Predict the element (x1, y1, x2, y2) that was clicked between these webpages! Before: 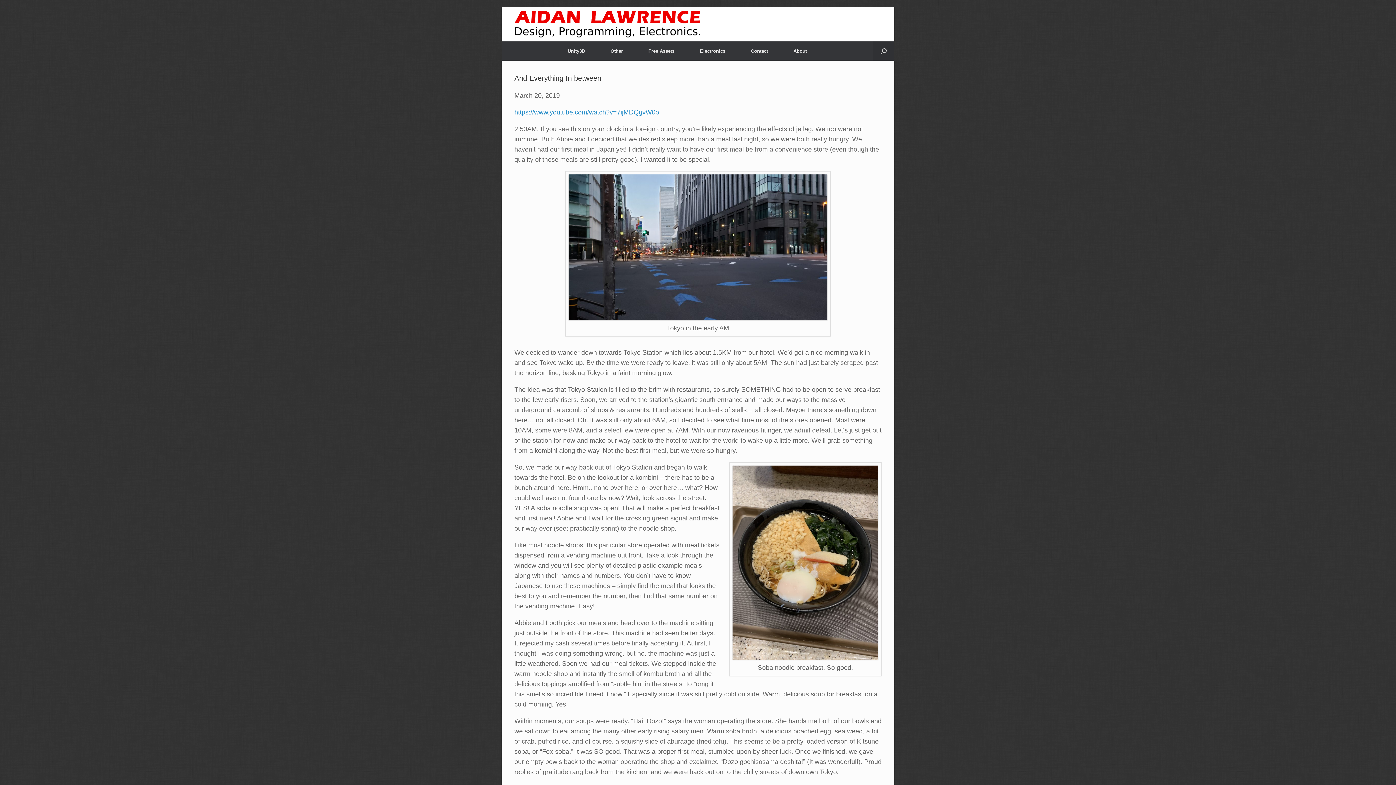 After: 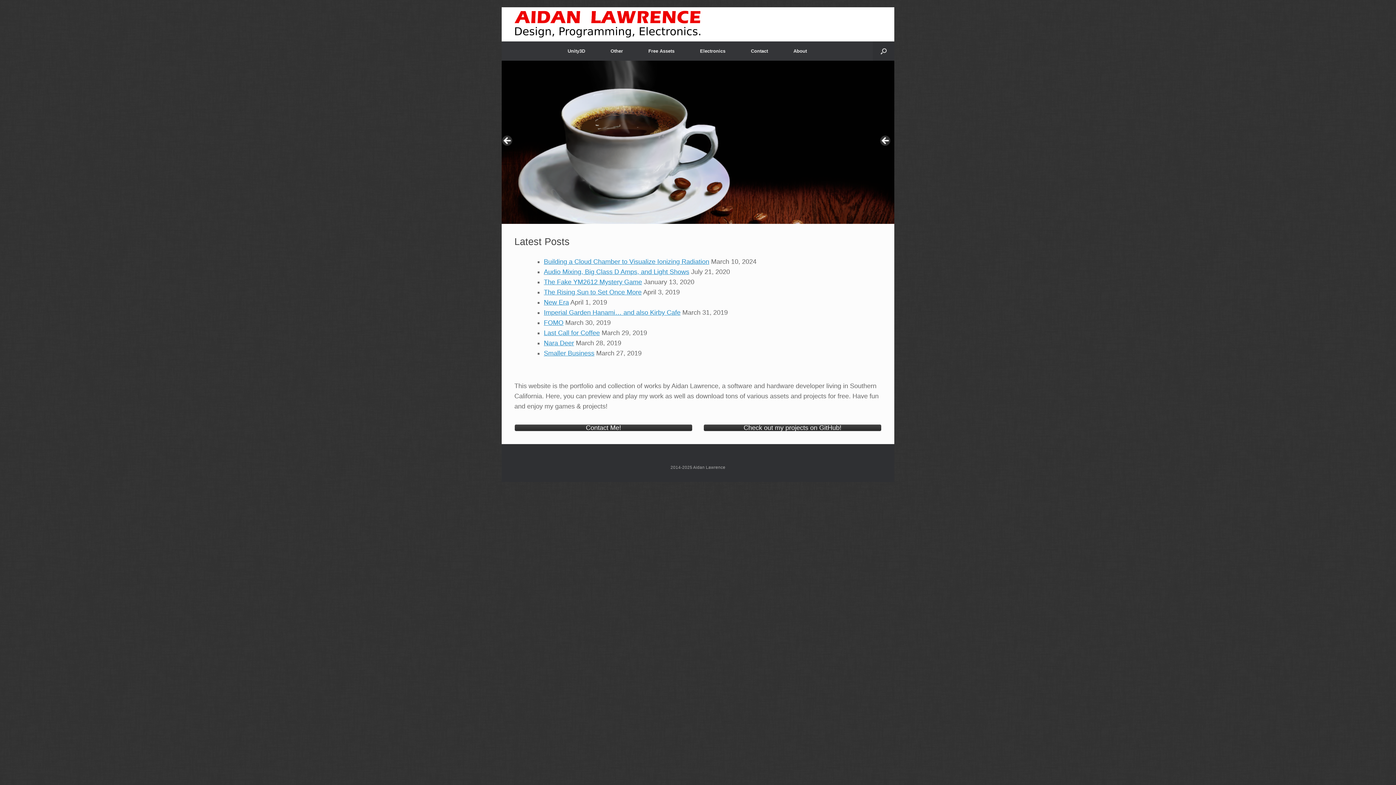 Action: bbox: (514, 10, 700, 41)